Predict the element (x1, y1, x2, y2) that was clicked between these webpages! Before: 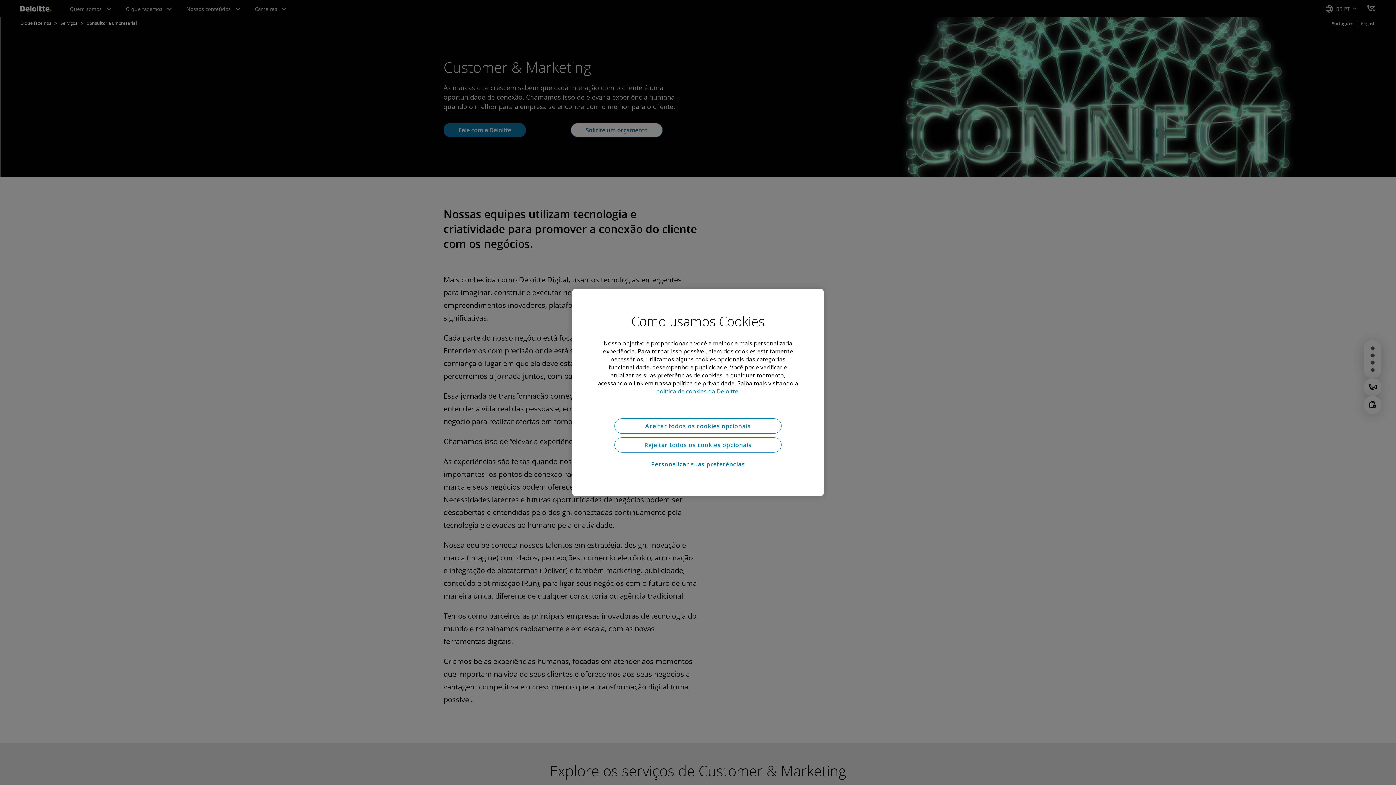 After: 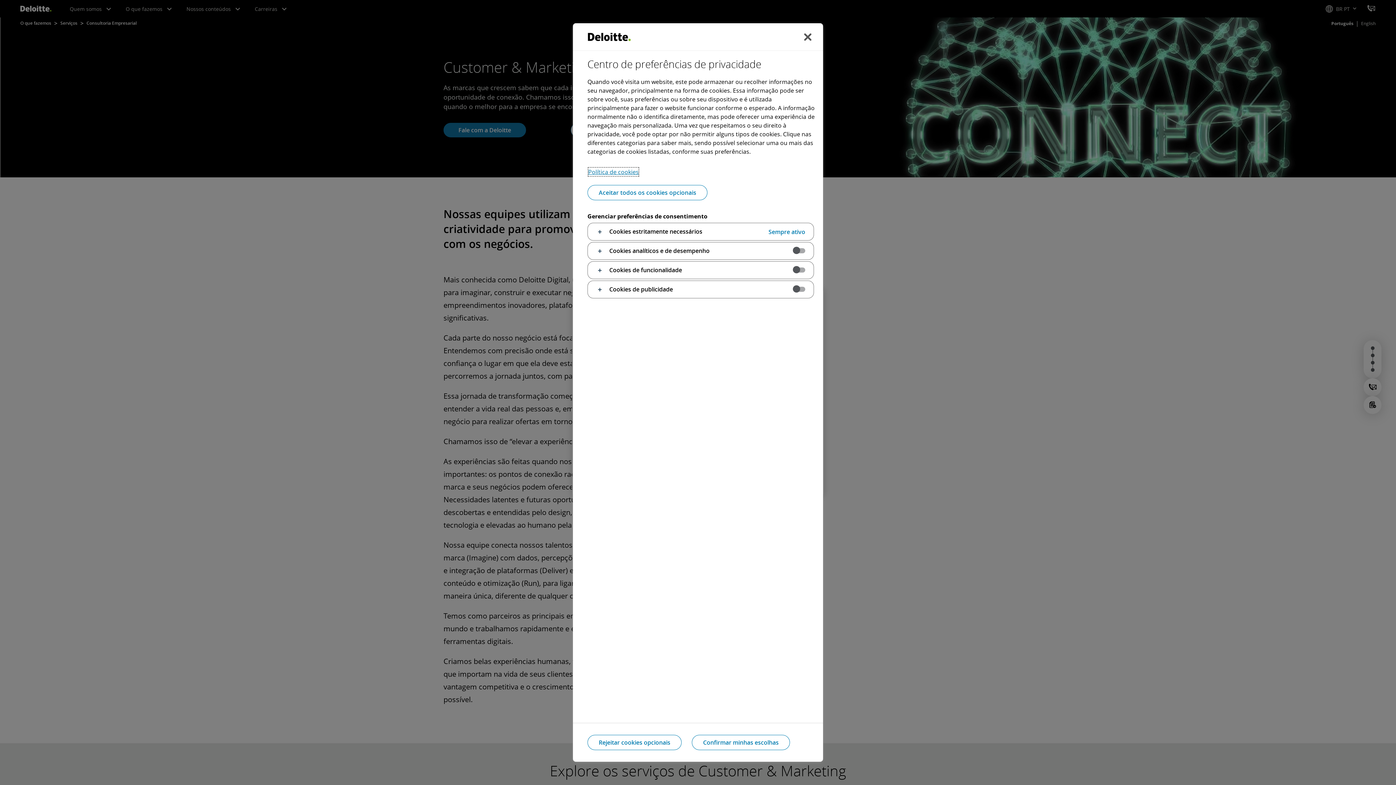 Action: label: Personalizar suas preferências bbox: (614, 456, 781, 472)